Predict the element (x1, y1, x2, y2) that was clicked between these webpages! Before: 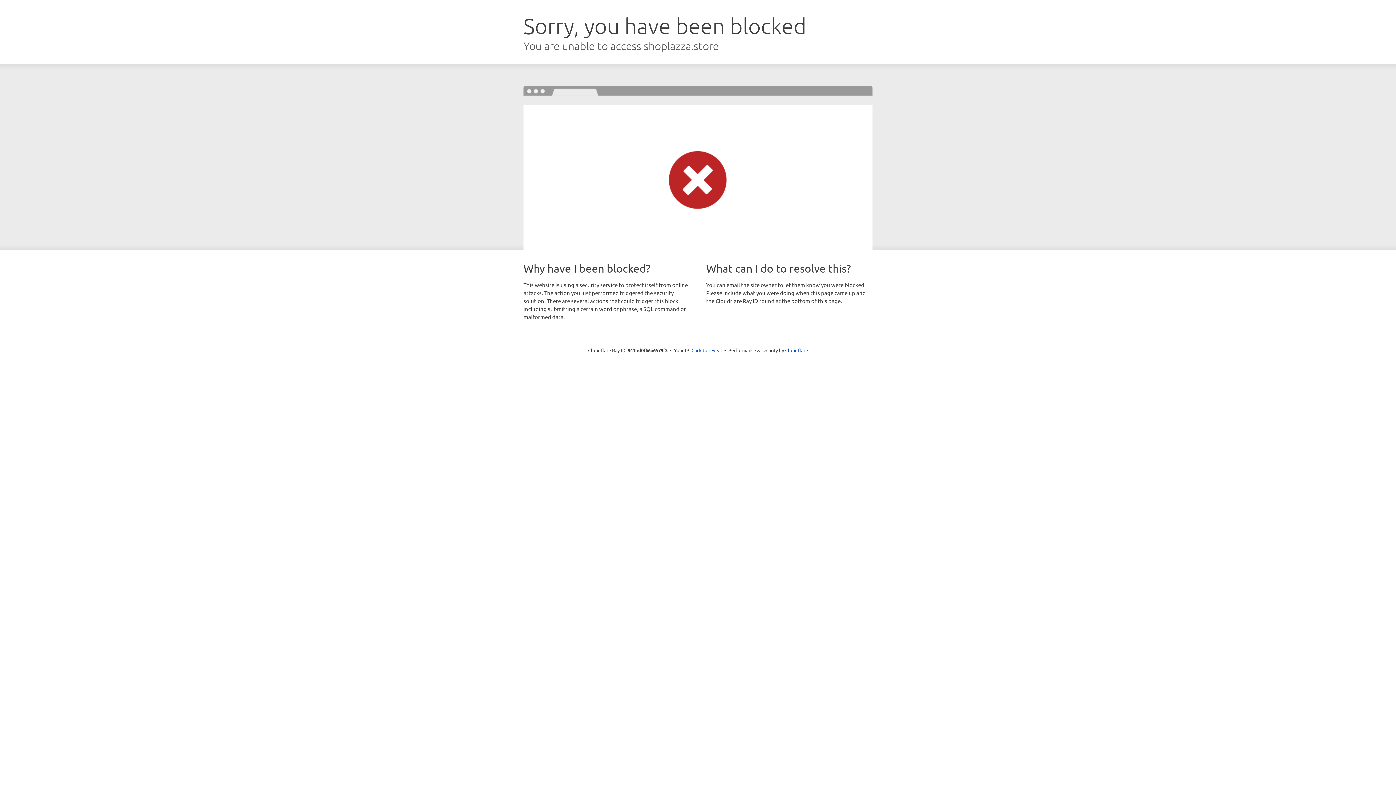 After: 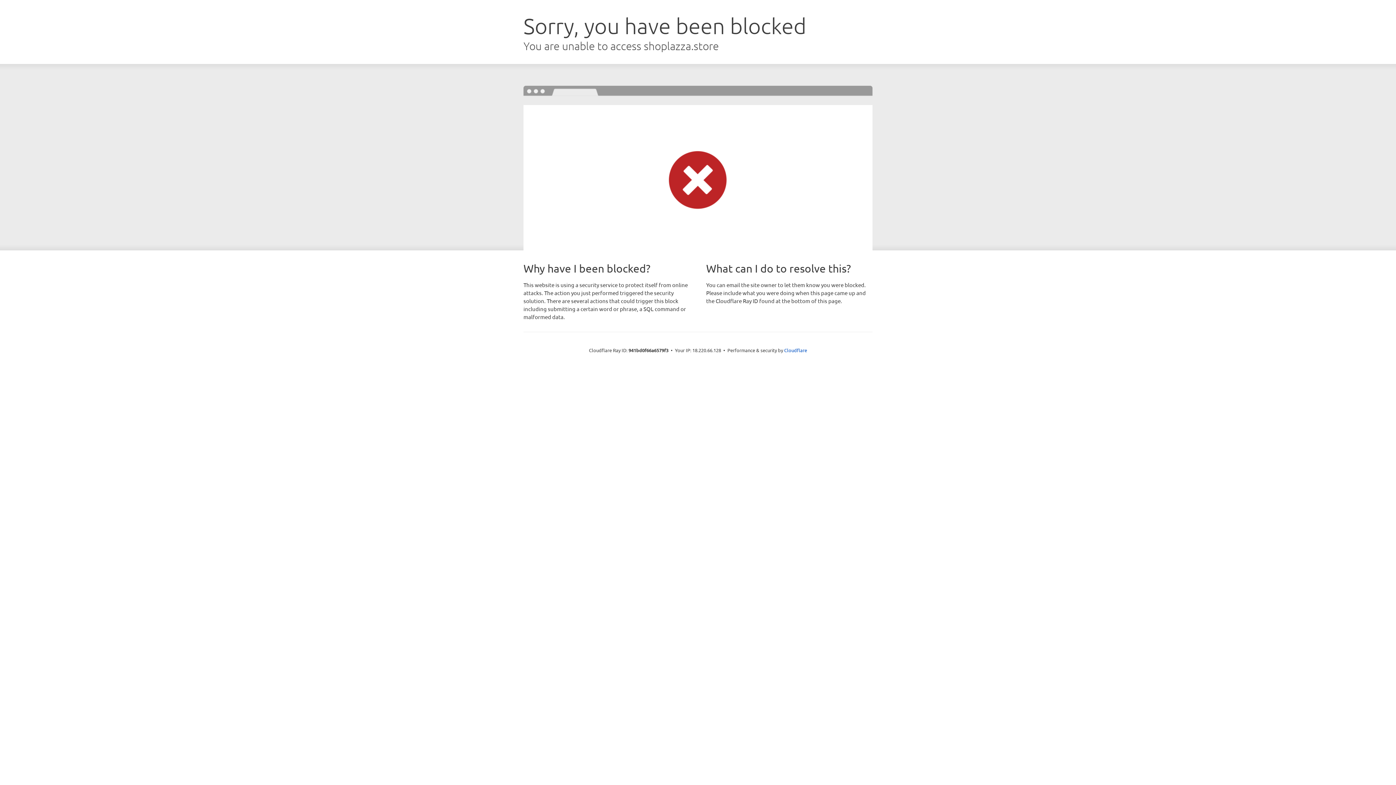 Action: bbox: (691, 346, 722, 353) label: Click to reveal